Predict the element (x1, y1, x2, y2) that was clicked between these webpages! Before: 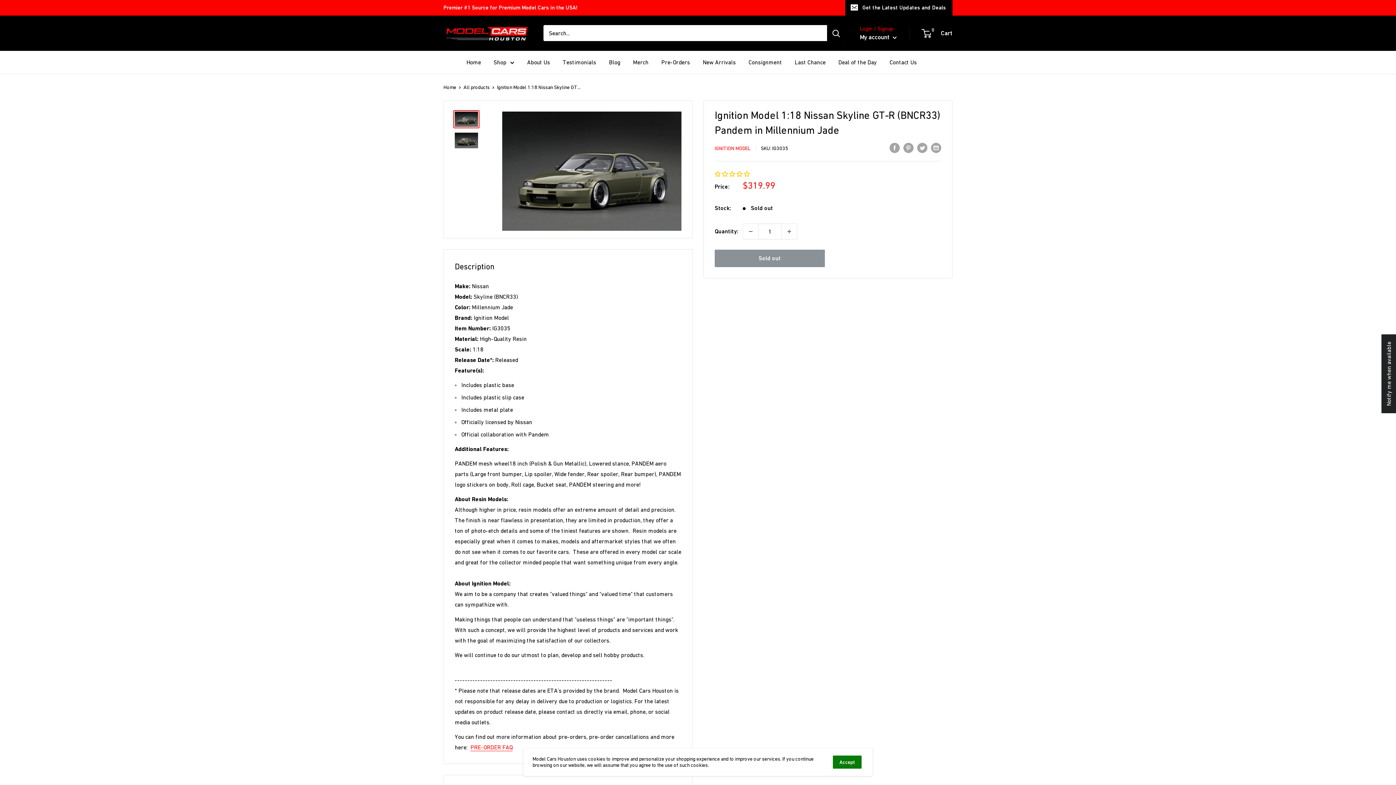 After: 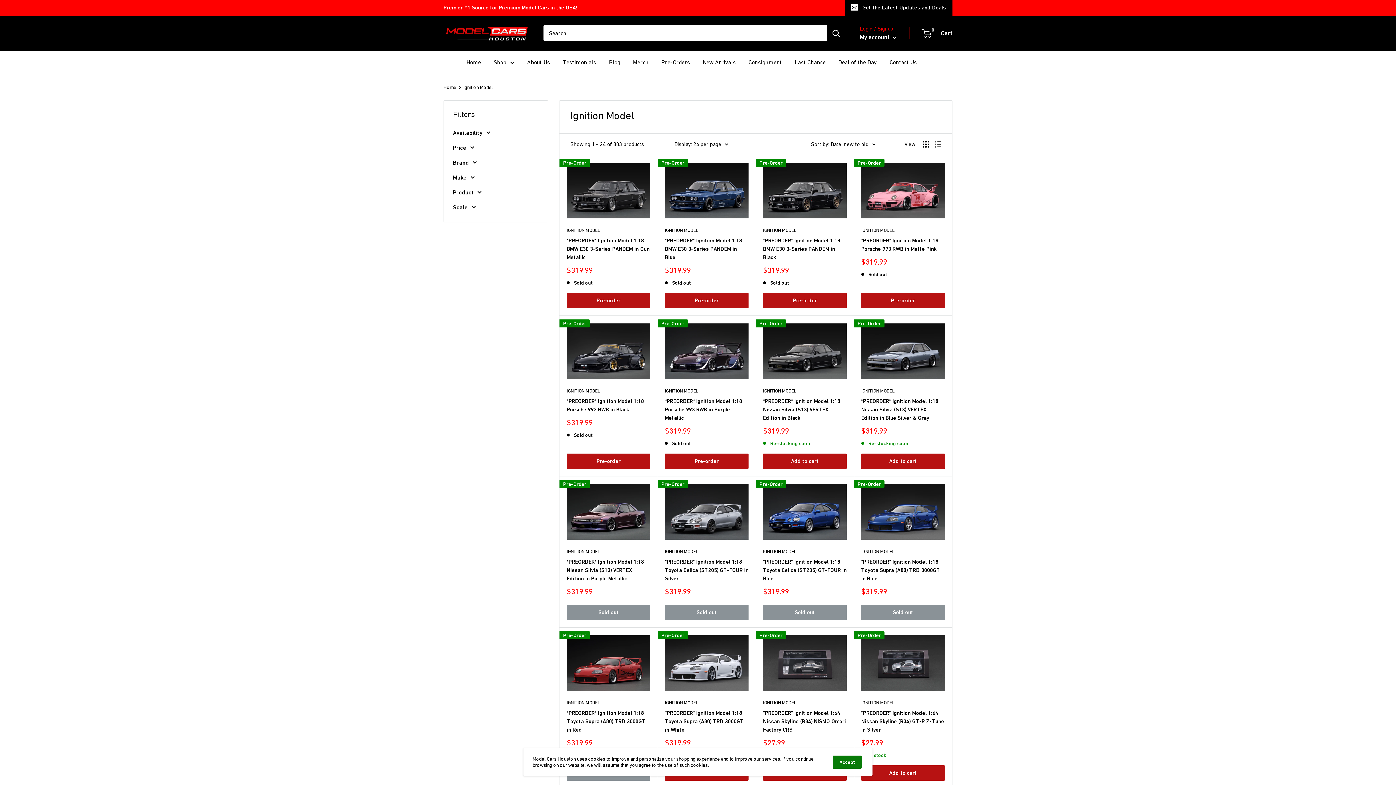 Action: label: IGNITION MODEL bbox: (714, 145, 750, 151)